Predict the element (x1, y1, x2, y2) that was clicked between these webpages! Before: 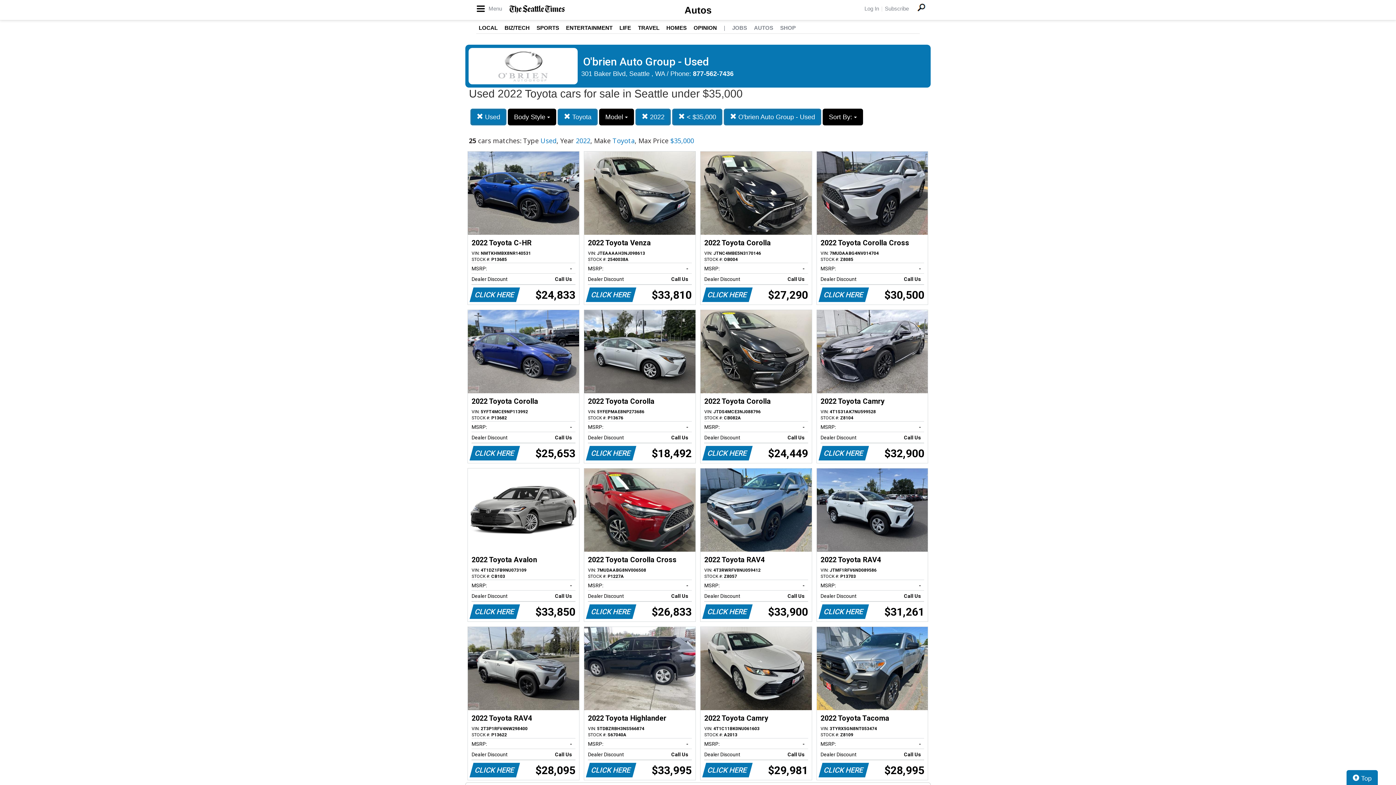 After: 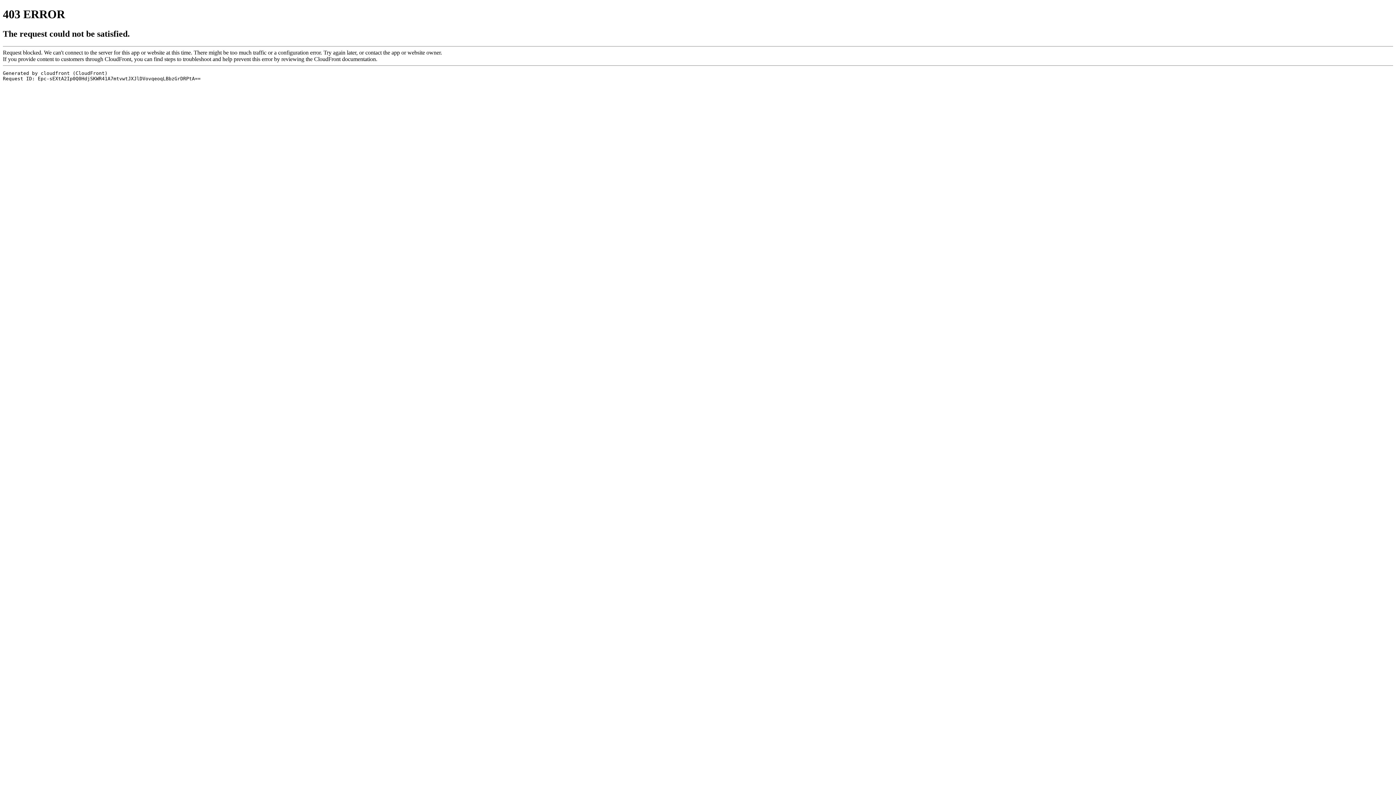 Action: bbox: (507, 5, 567, 13)